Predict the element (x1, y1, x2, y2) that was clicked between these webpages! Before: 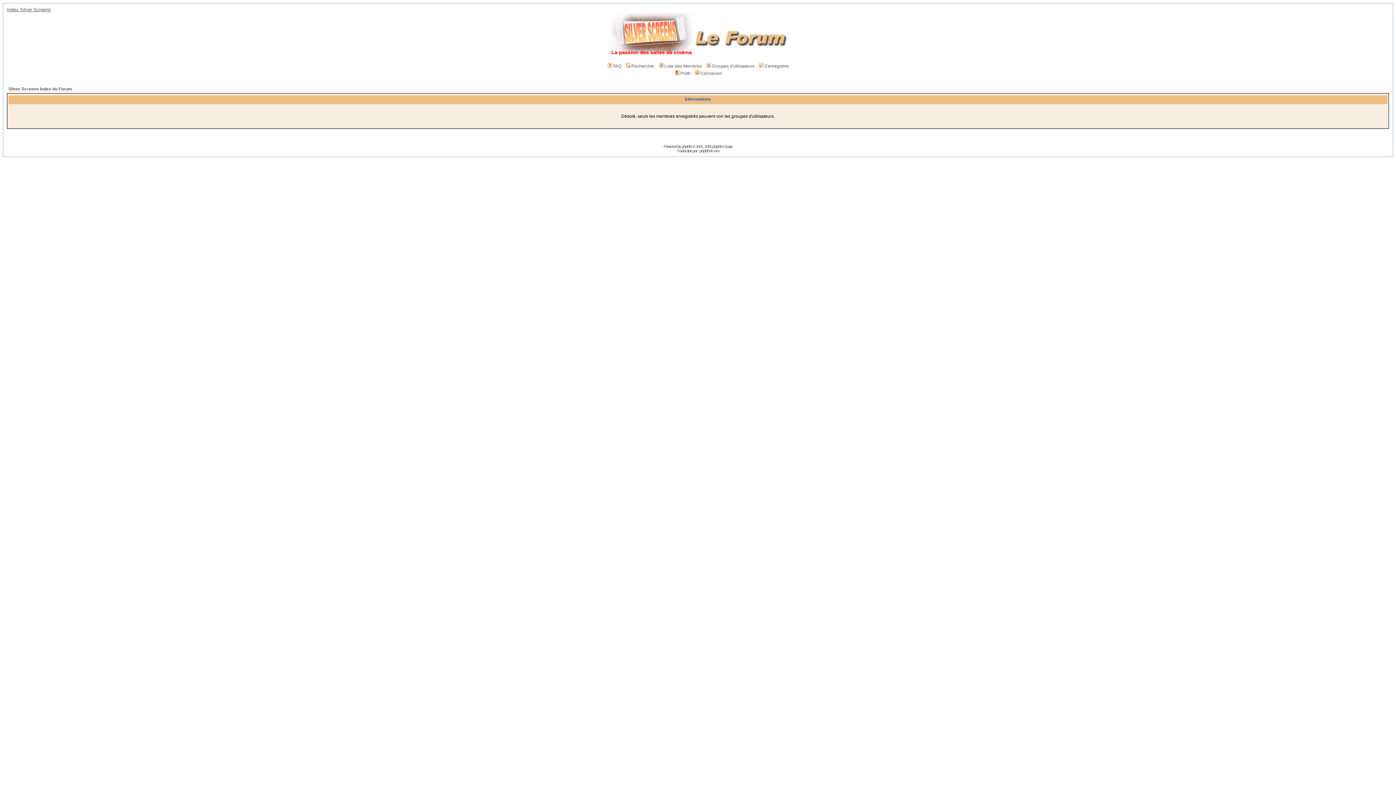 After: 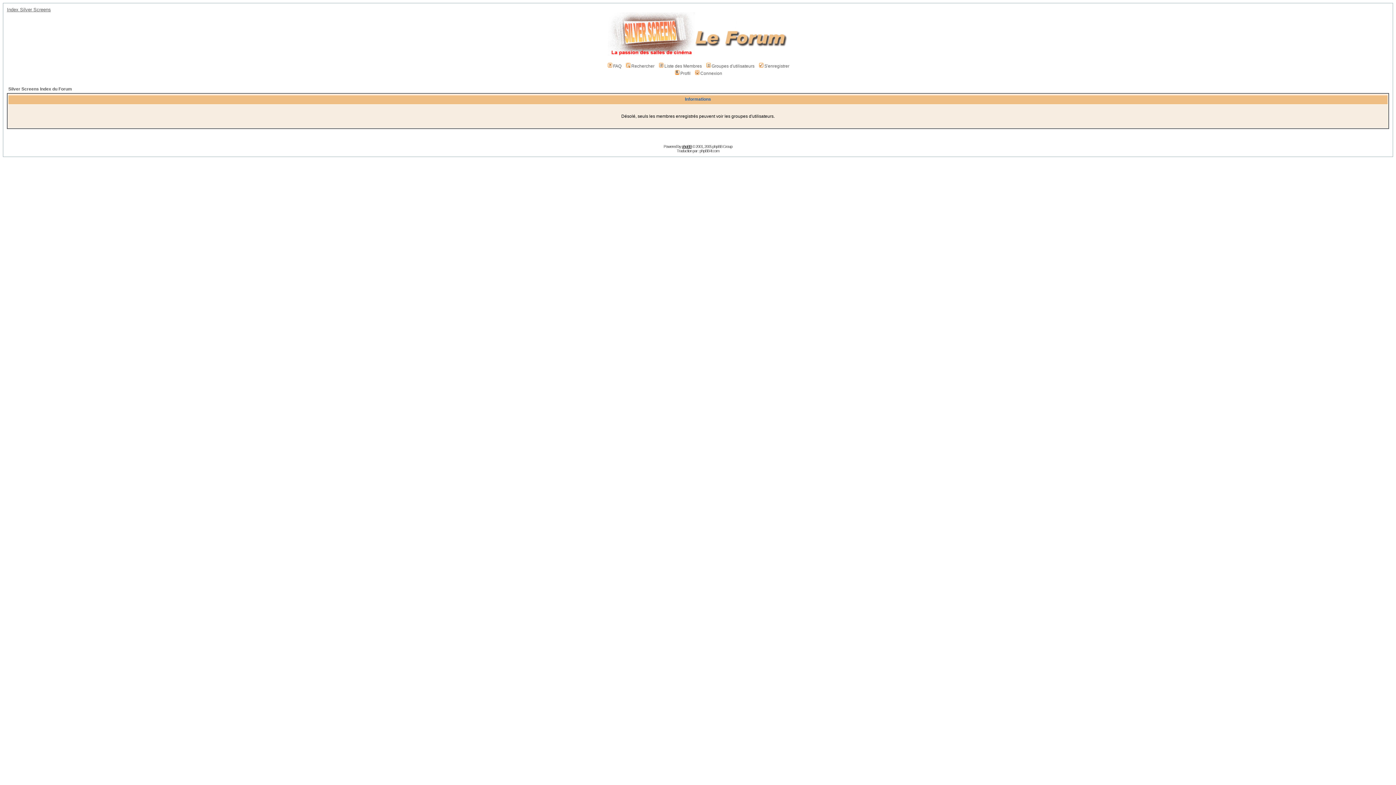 Action: label: phpBB bbox: (682, 144, 691, 148)